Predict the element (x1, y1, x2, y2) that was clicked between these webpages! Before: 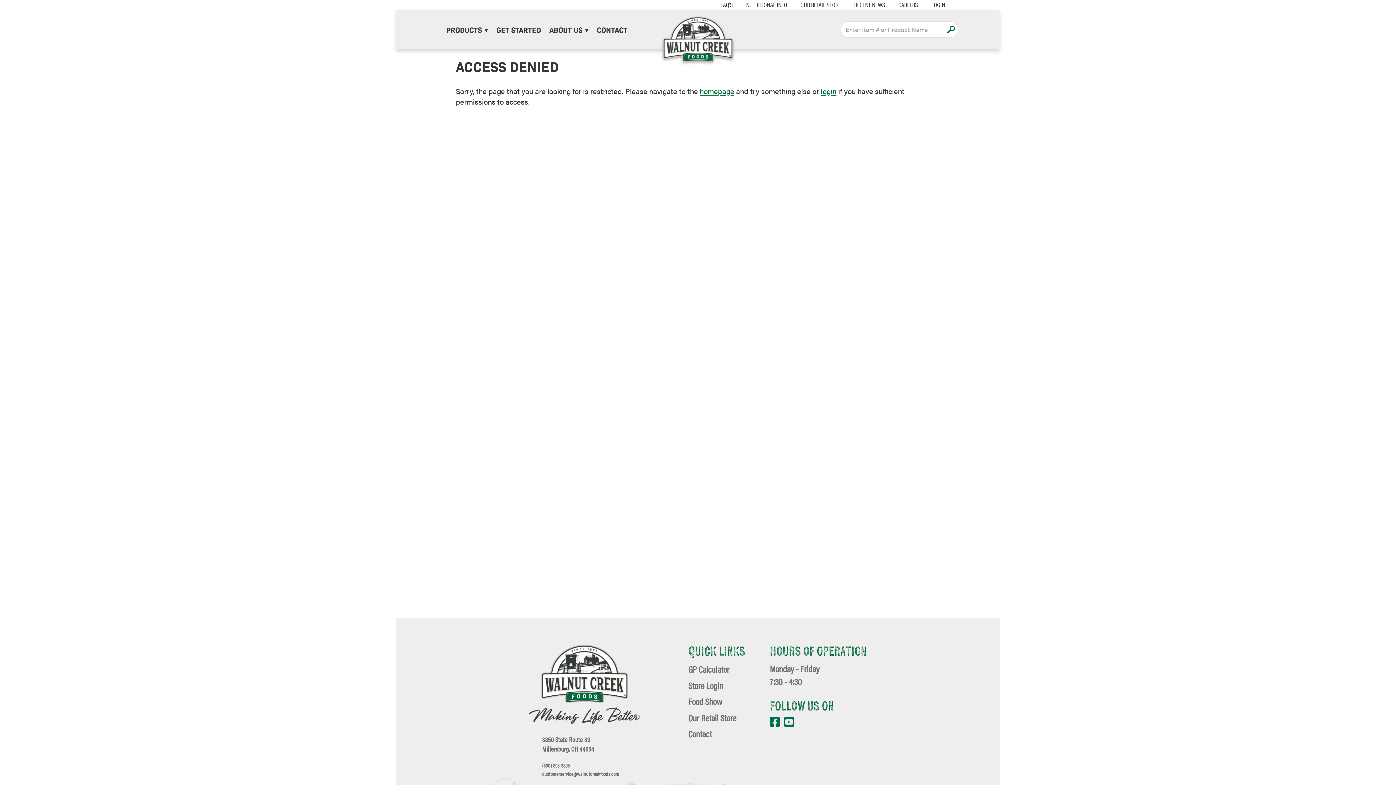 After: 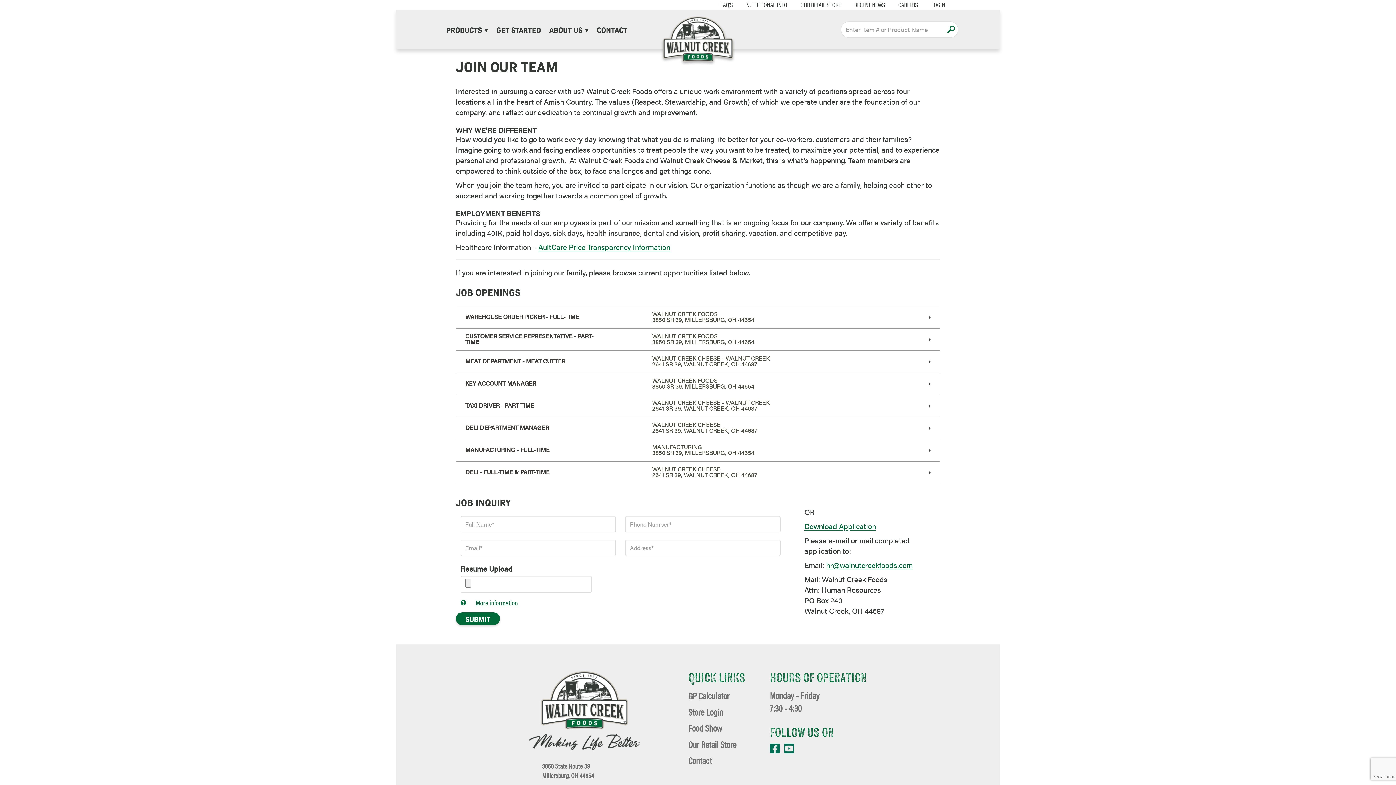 Action: bbox: (898, 1, 918, 7) label: CAREERS